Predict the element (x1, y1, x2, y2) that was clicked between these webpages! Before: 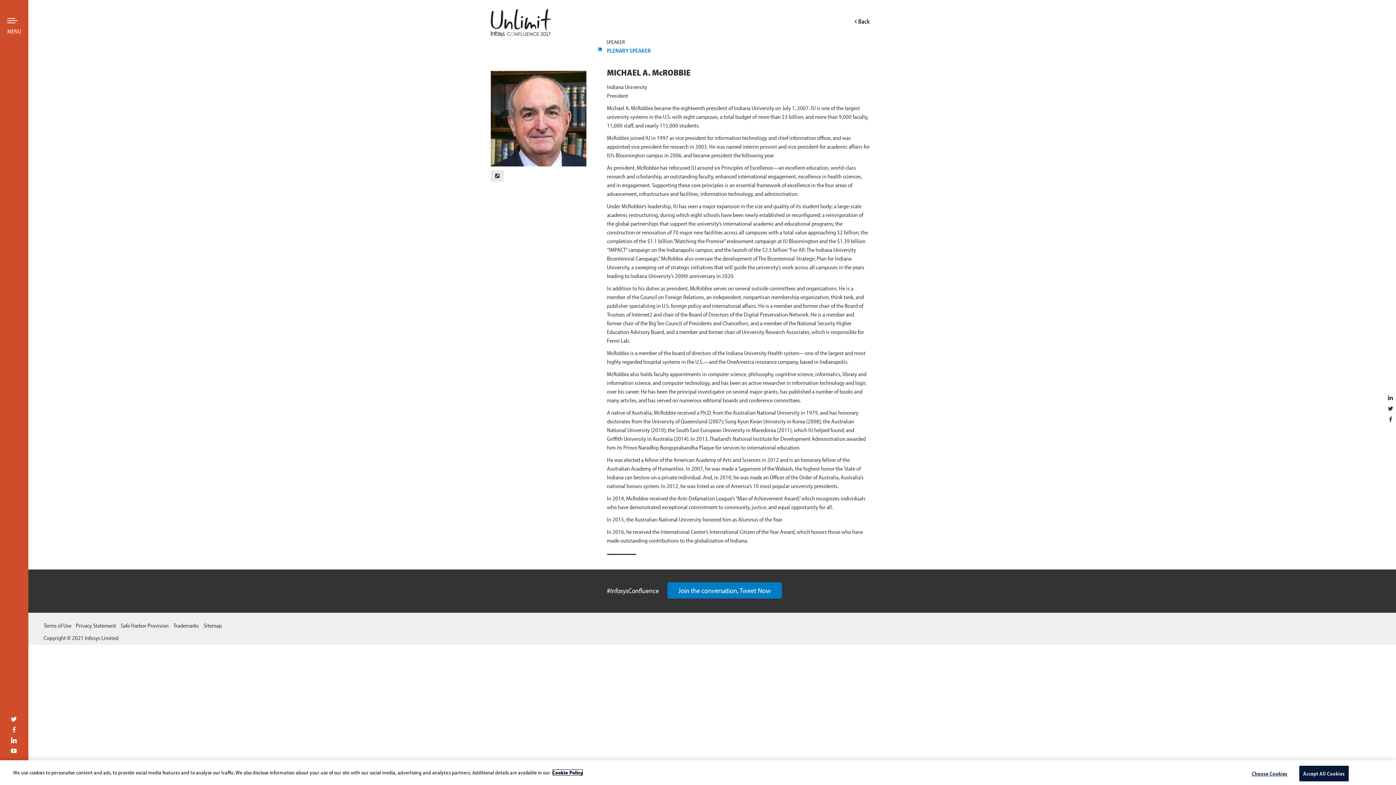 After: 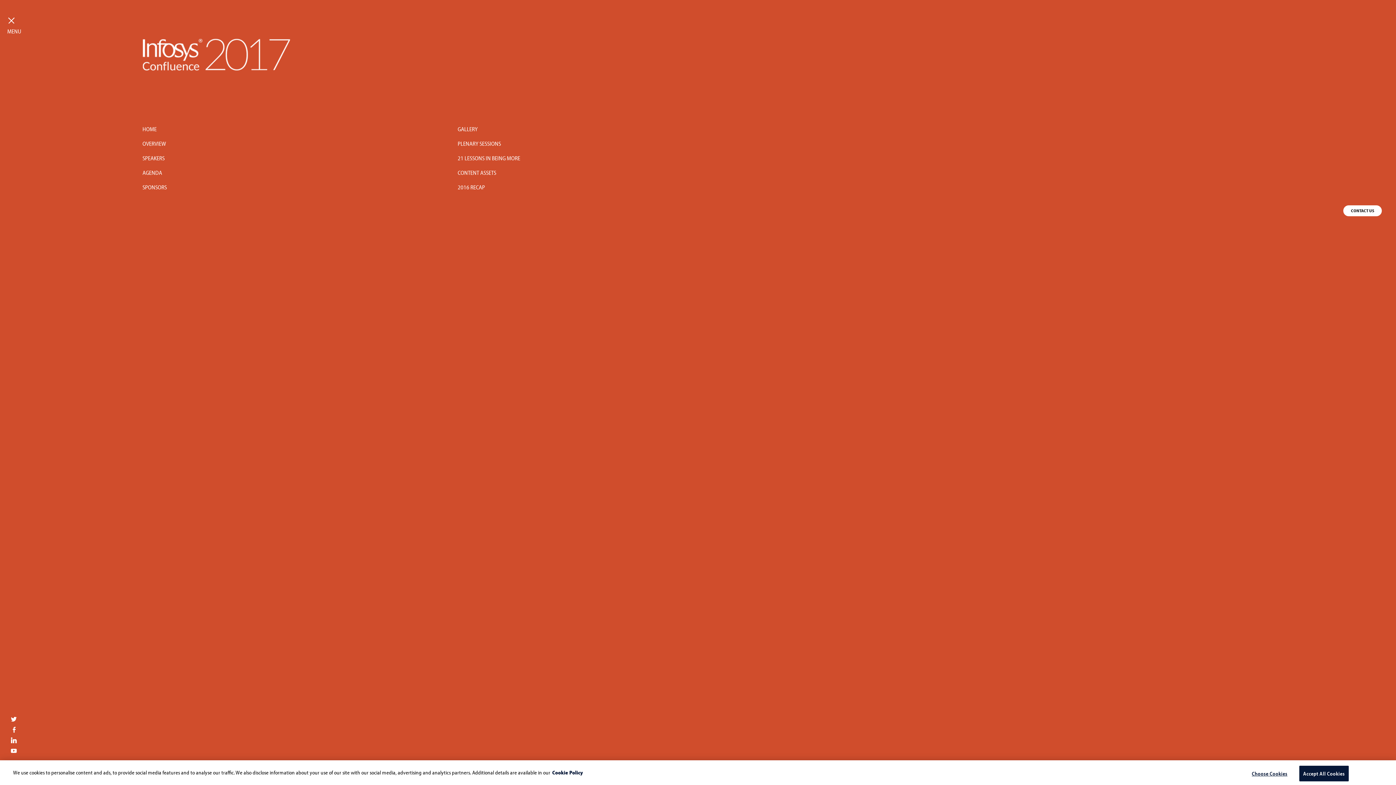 Action: bbox: (10, 716, 16, 724)